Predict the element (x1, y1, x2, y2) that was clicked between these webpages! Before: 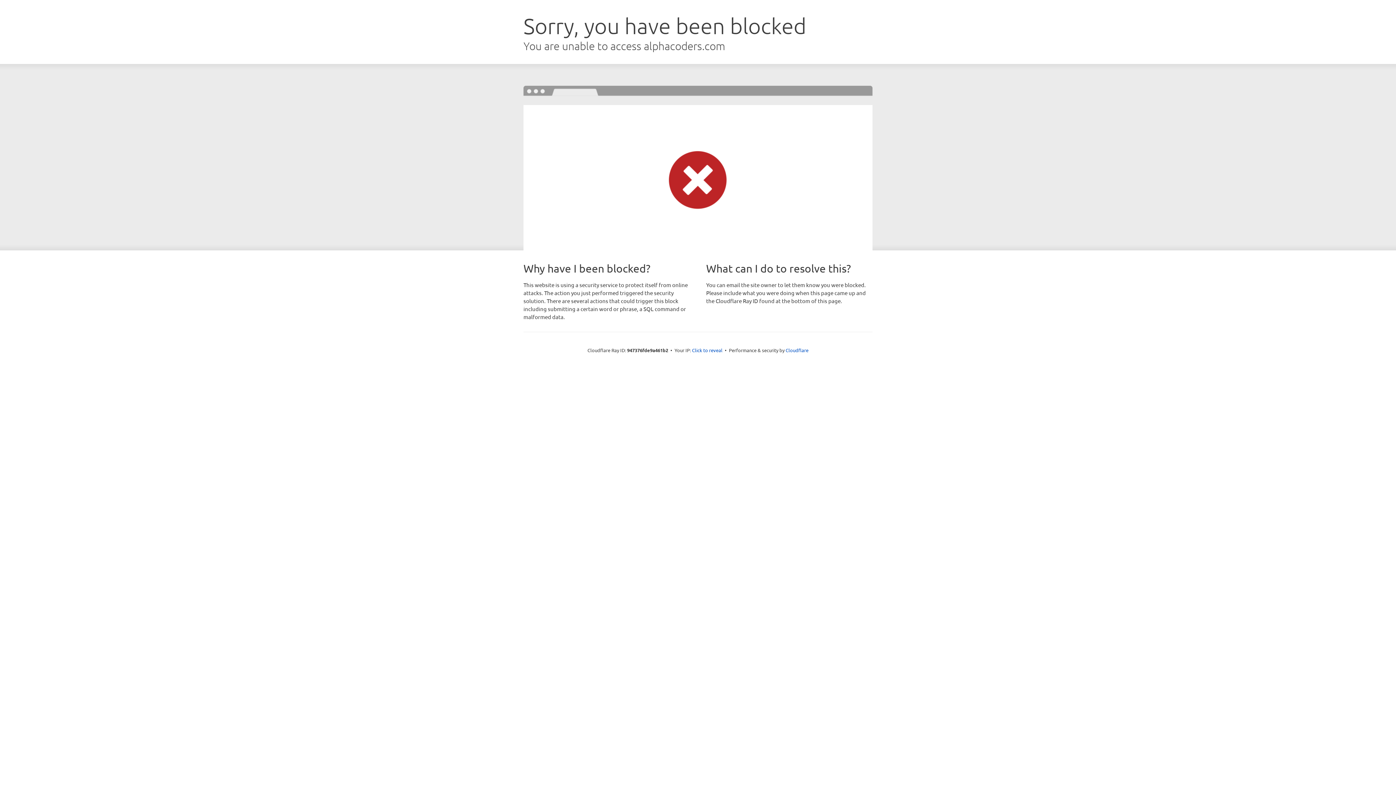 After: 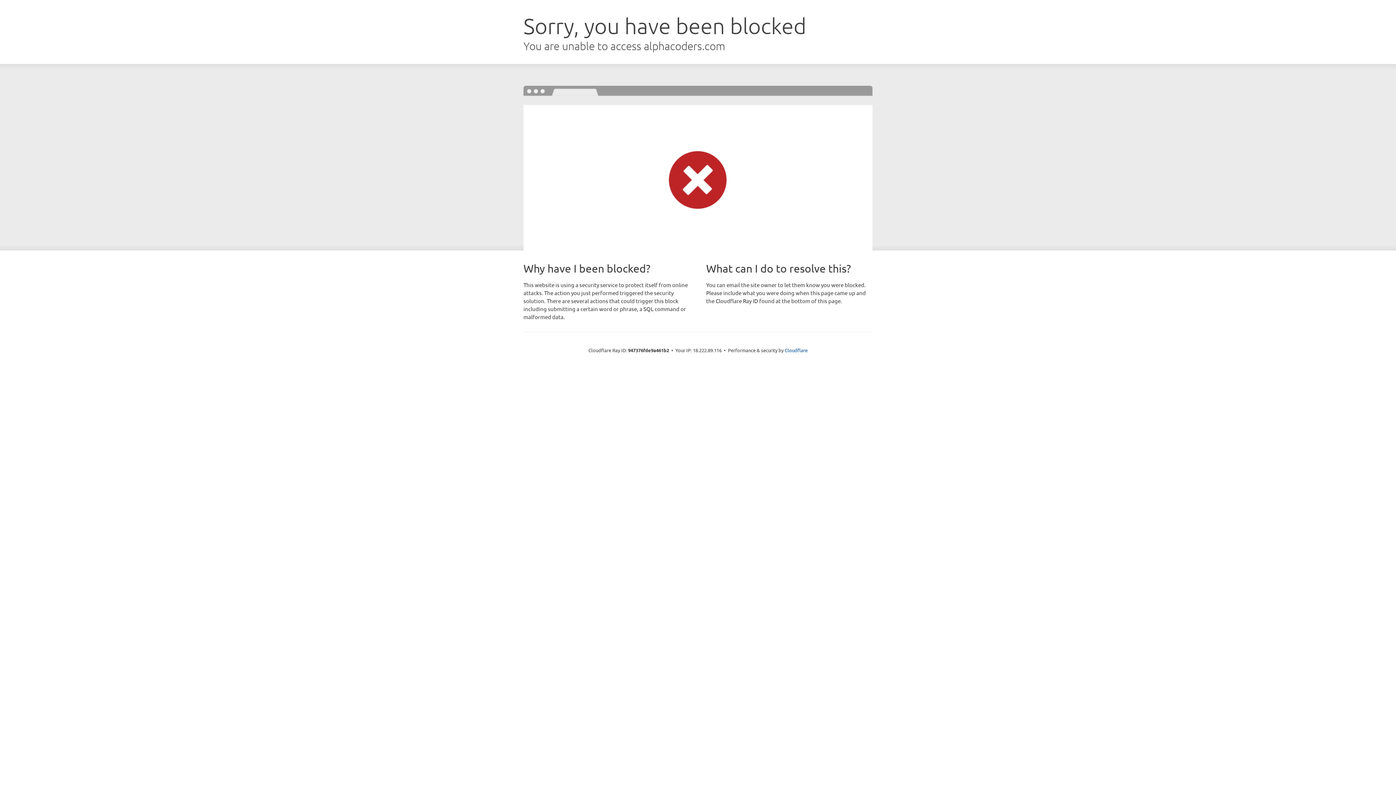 Action: label: Click to reveal bbox: (692, 346, 722, 353)